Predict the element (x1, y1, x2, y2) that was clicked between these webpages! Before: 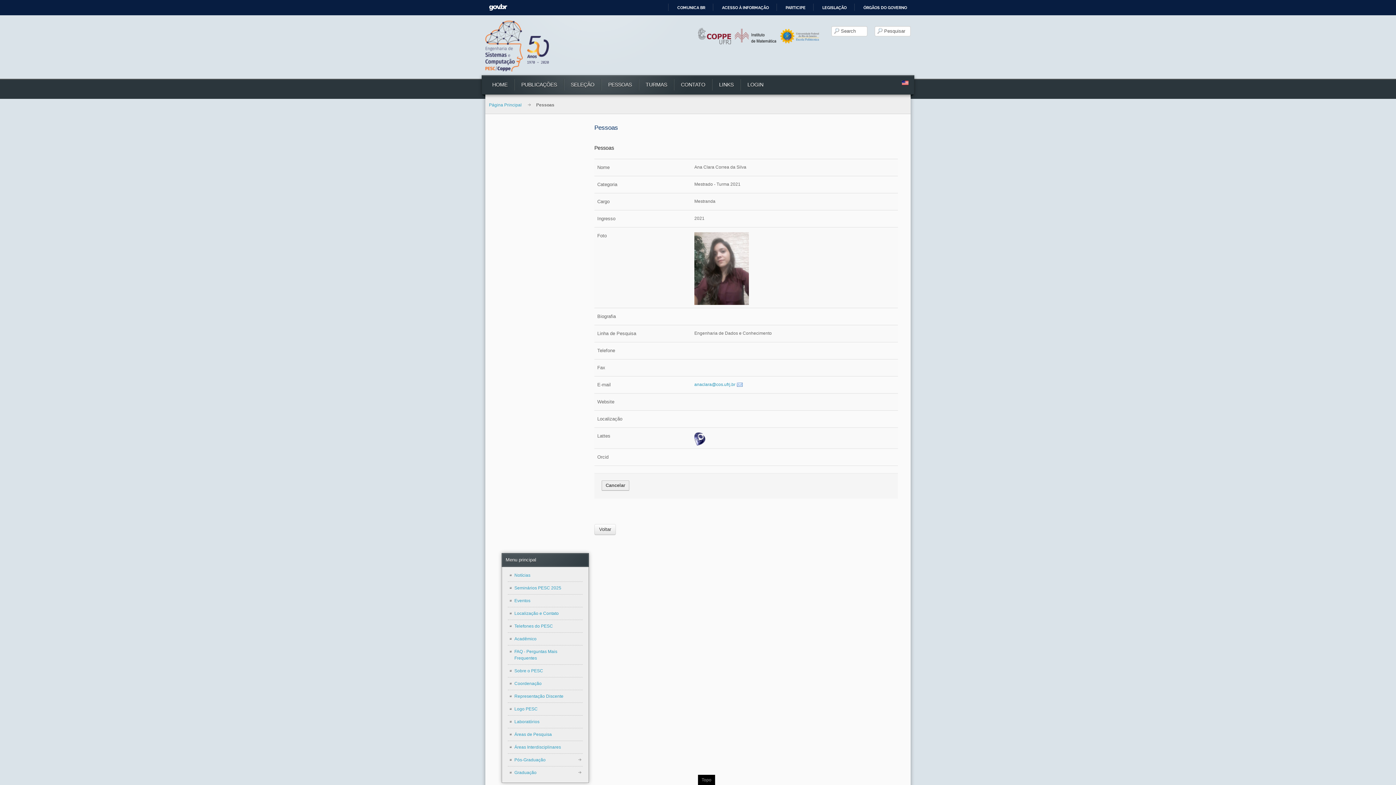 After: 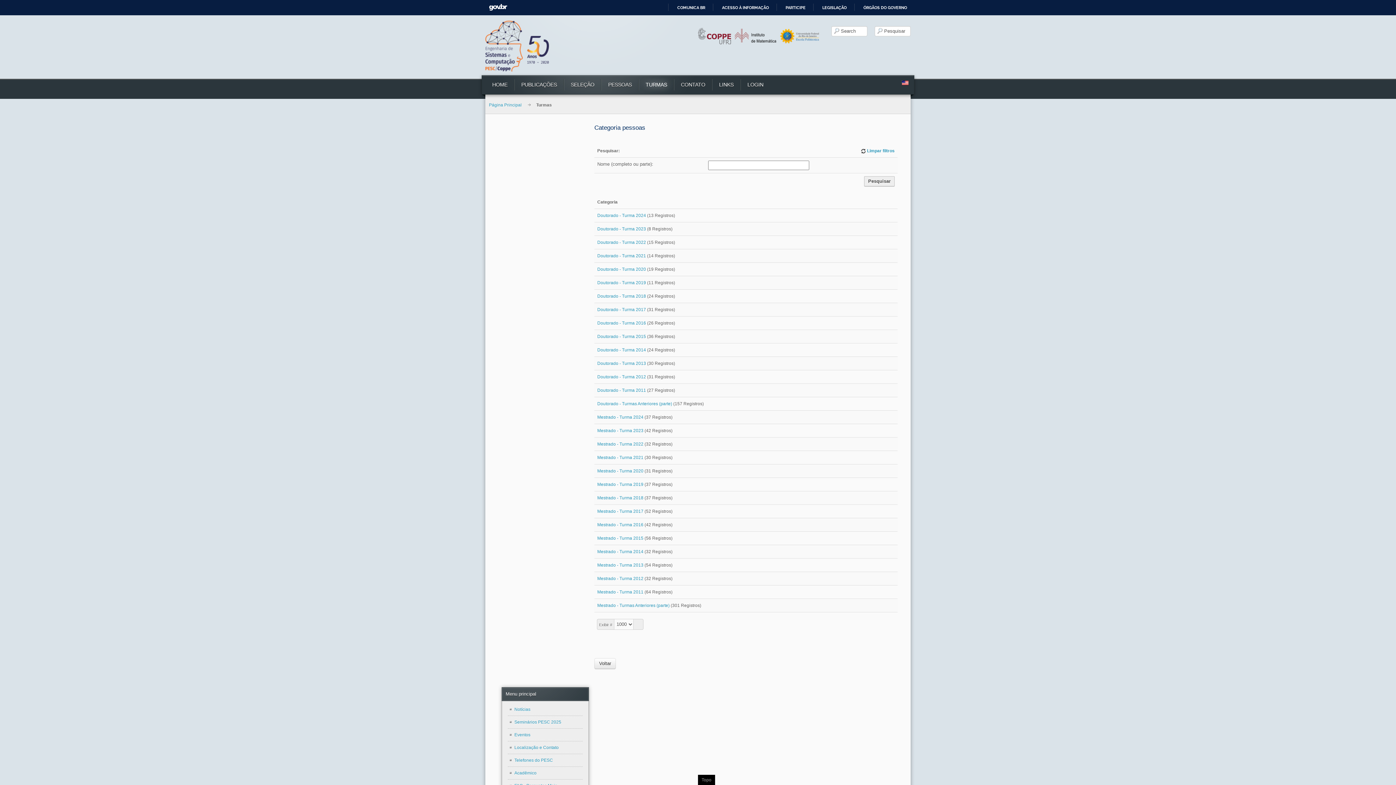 Action: bbox: (639, 79, 674, 90) label: TURMAS